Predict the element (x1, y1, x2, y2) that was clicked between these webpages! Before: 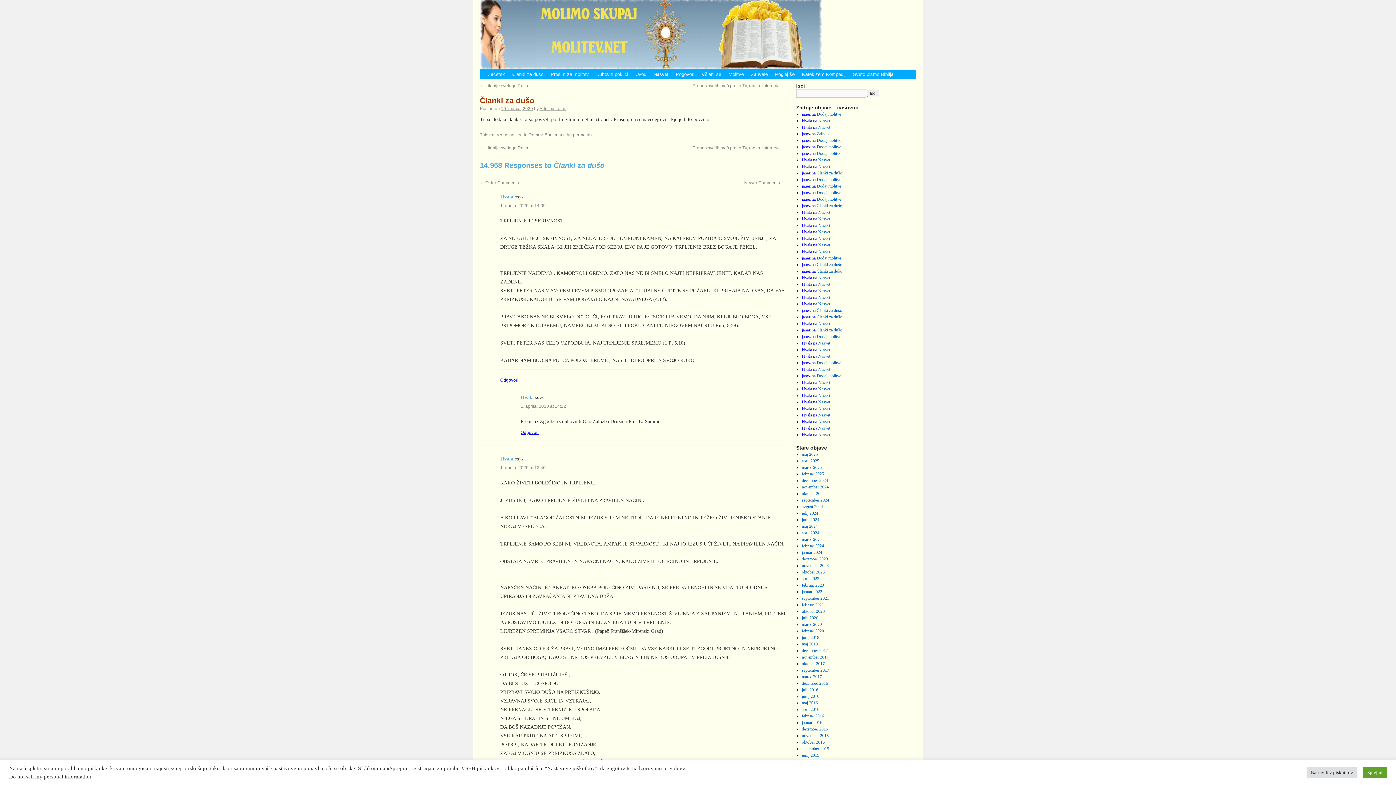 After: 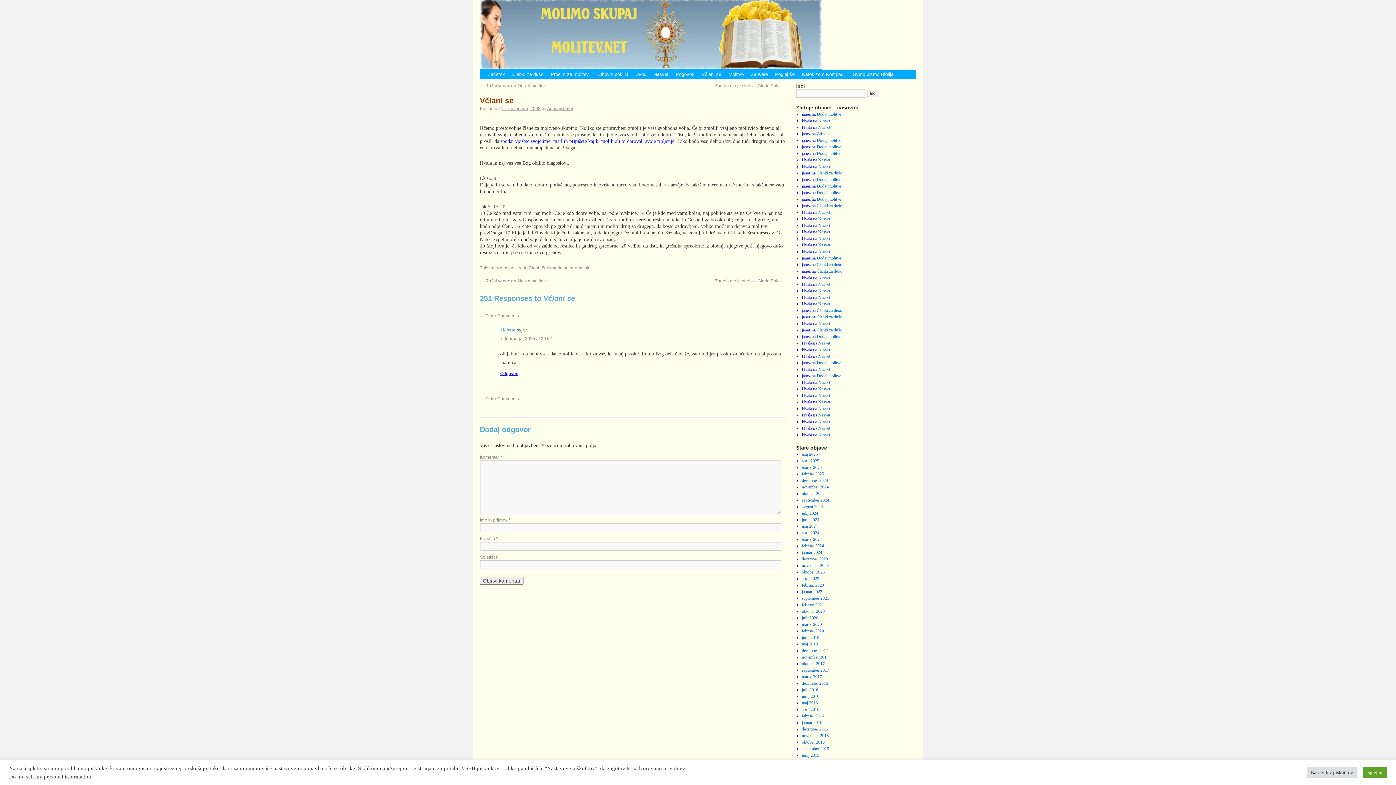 Action: bbox: (698, 69, 725, 78) label: Včlani se